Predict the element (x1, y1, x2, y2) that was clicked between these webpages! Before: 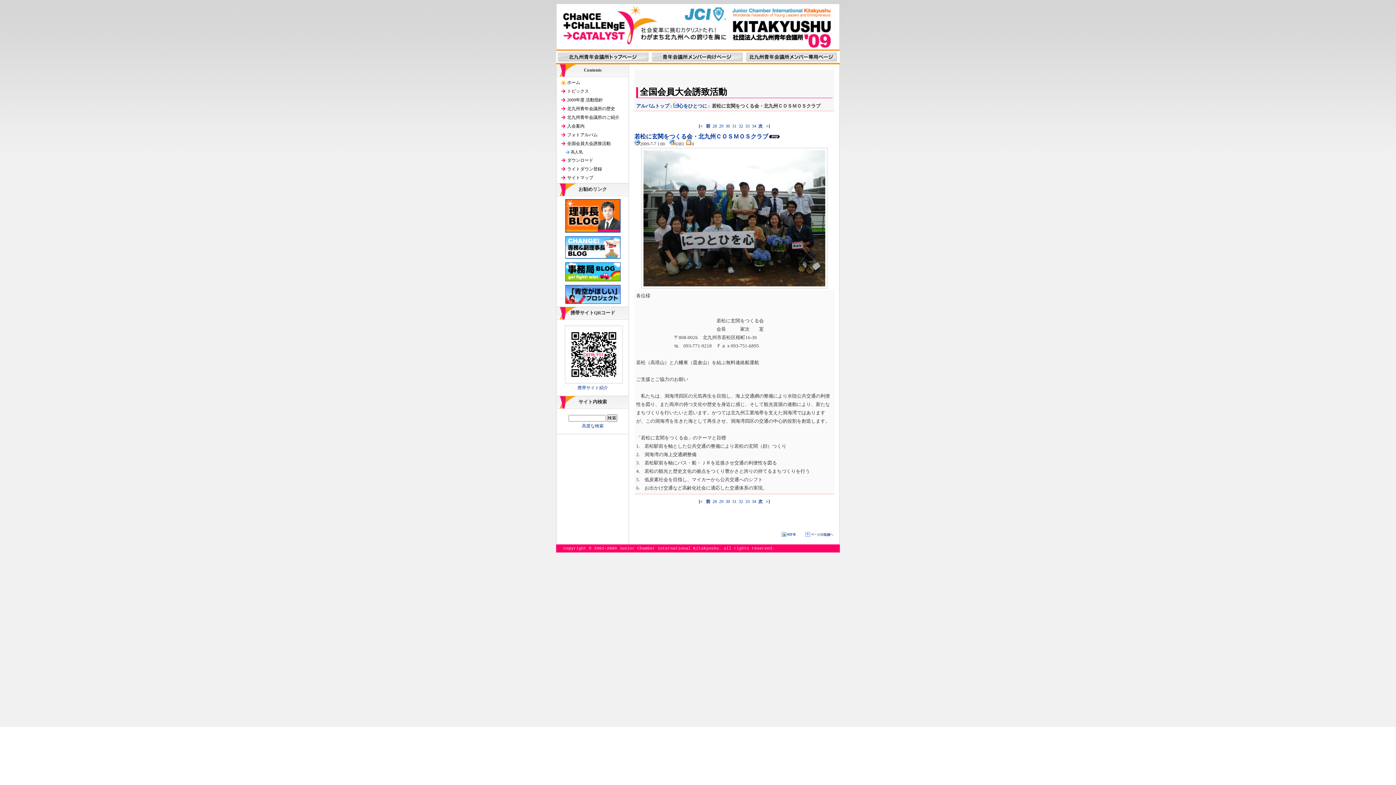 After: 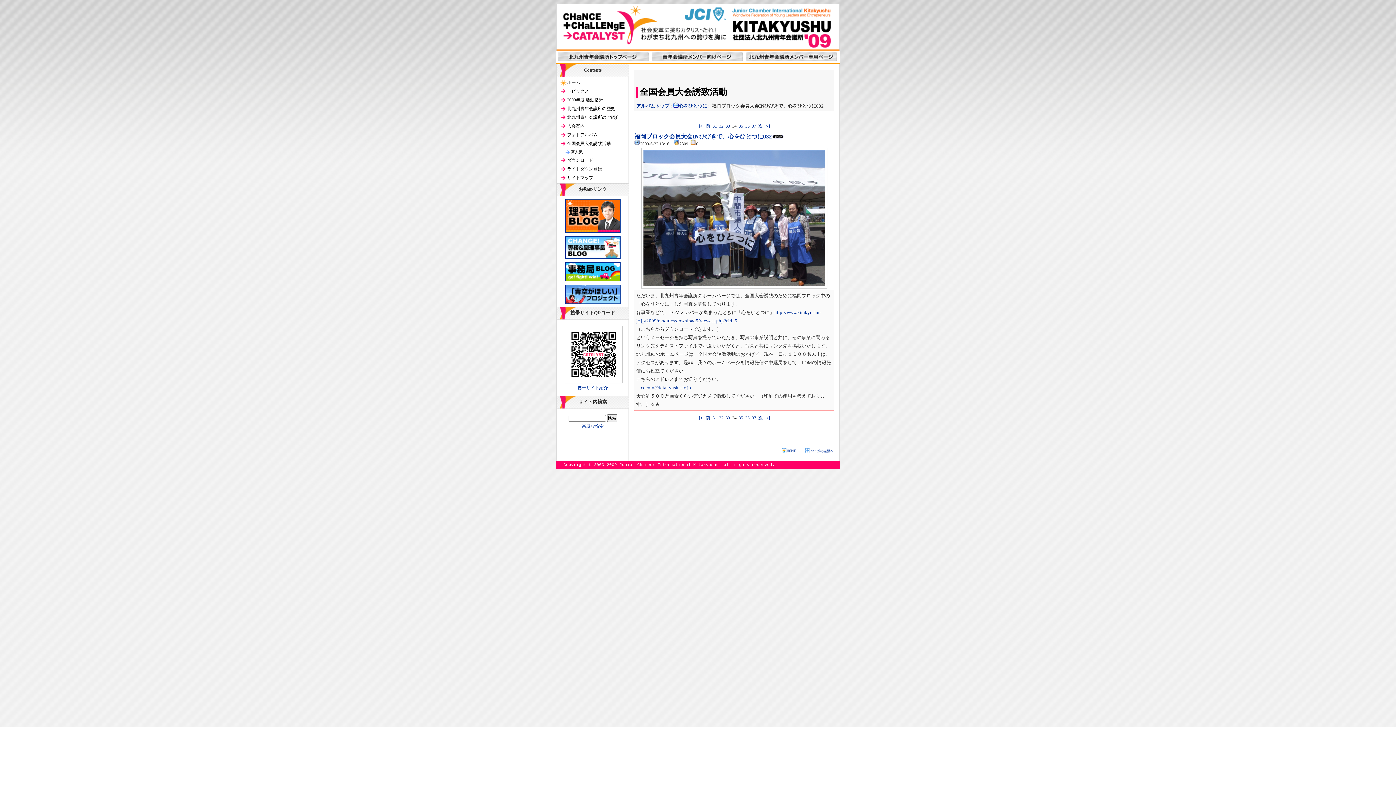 Action: label: 34 bbox: (752, 123, 756, 128)